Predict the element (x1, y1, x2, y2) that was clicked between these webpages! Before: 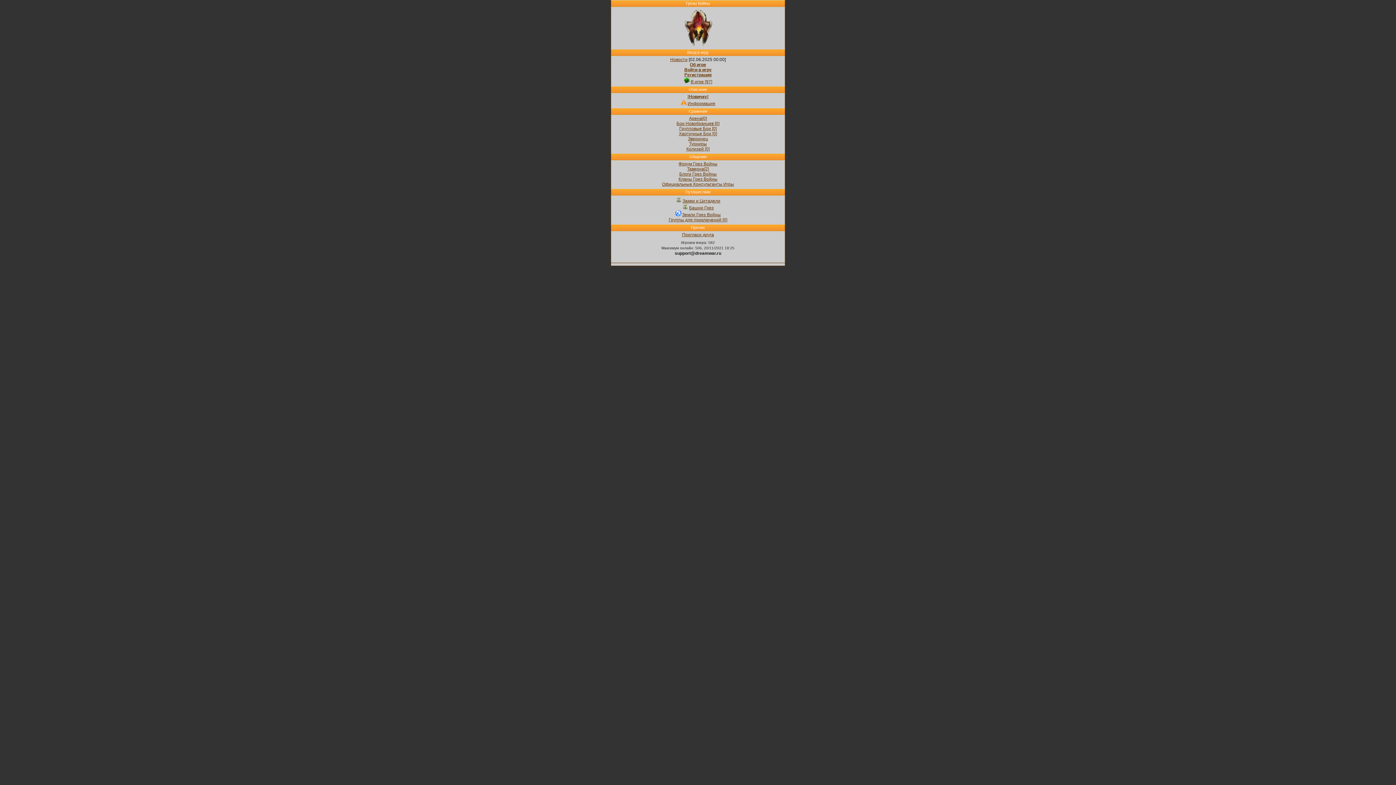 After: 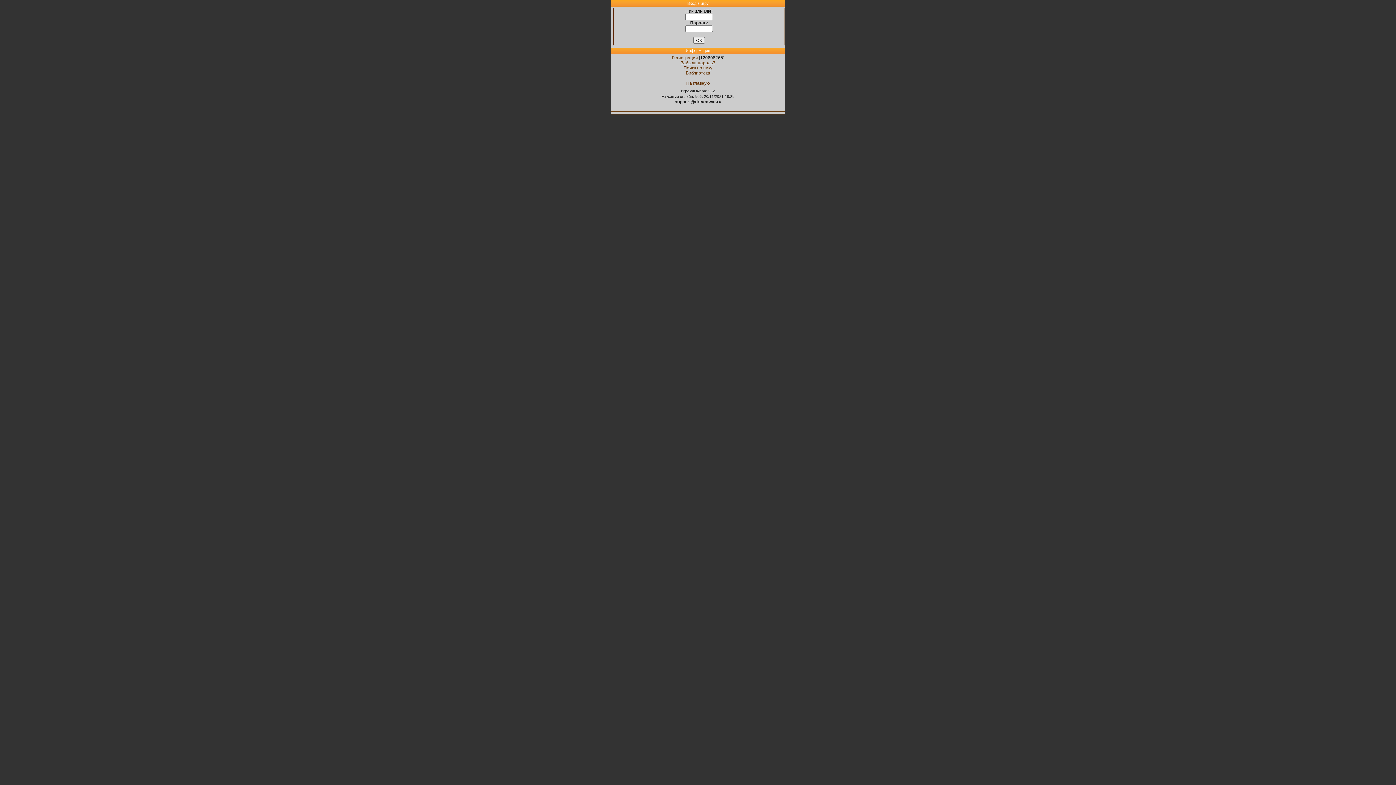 Action: label: Войти в игру bbox: (684, 67, 711, 72)